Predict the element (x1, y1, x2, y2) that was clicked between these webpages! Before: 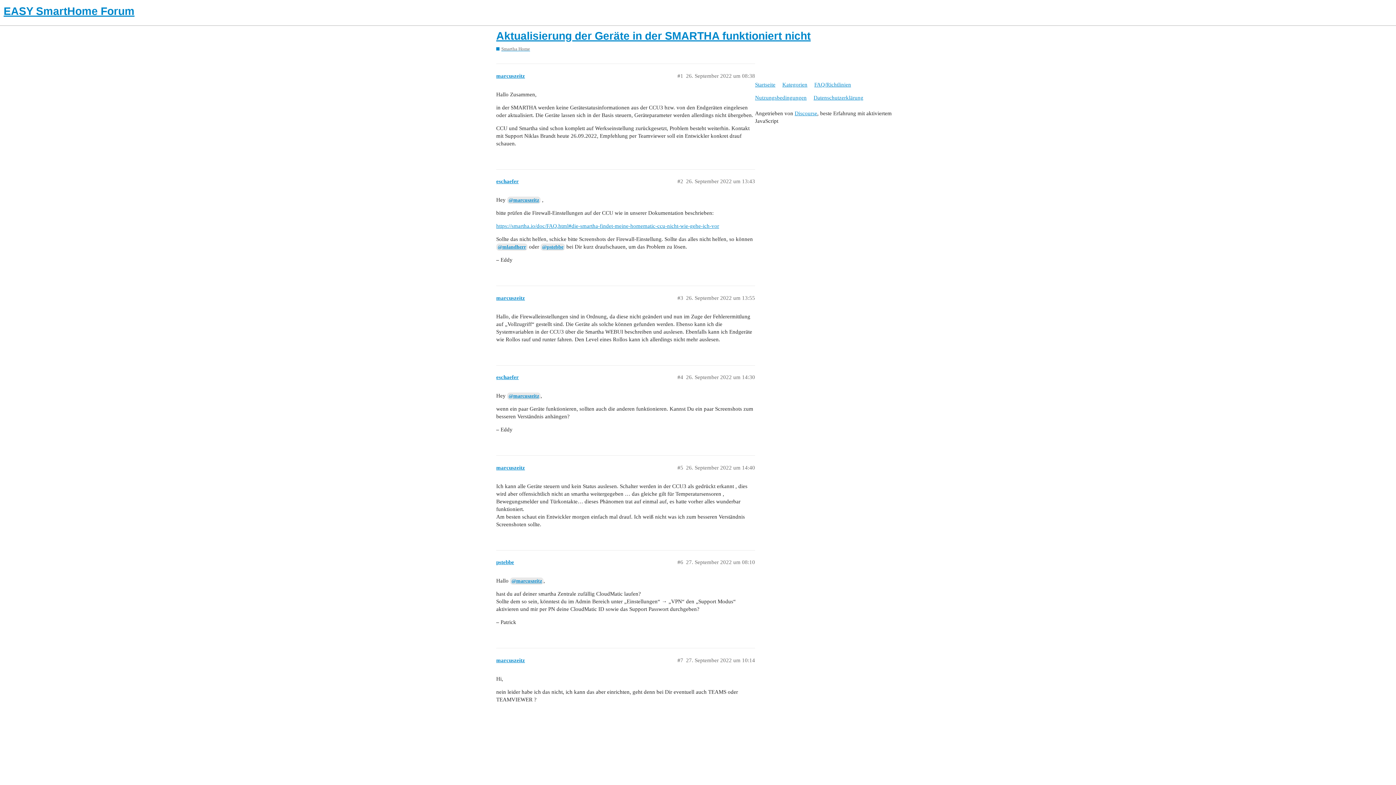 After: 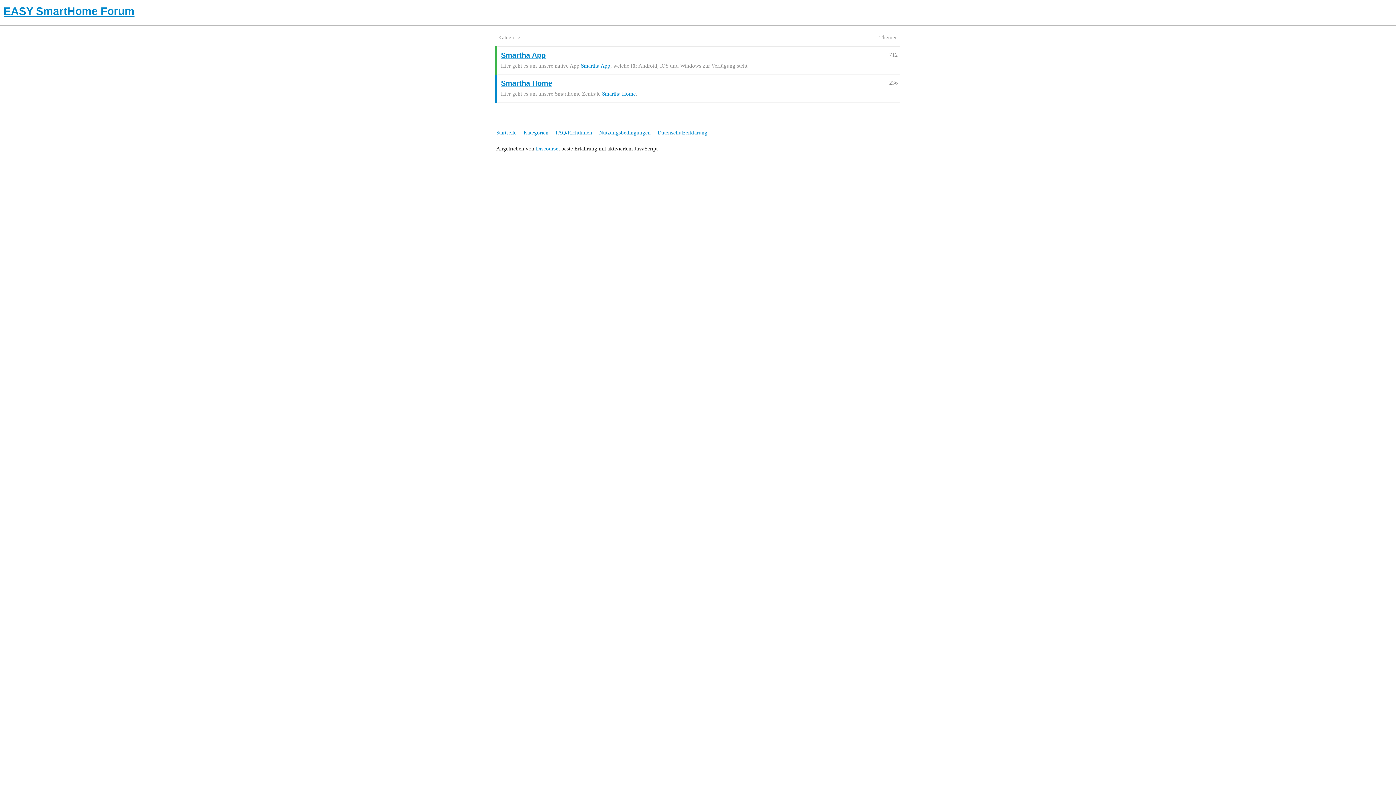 Action: bbox: (782, 78, 813, 91) label: Kategorien